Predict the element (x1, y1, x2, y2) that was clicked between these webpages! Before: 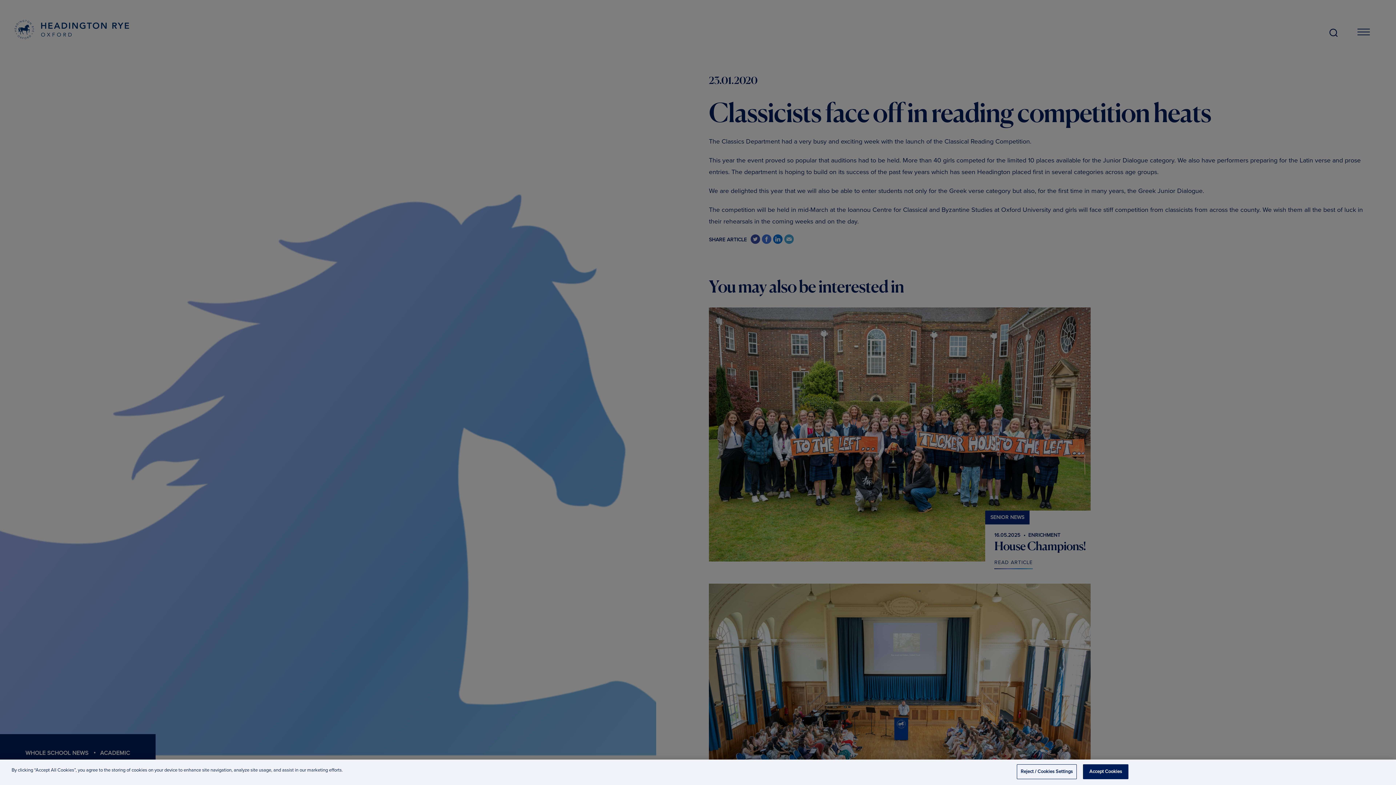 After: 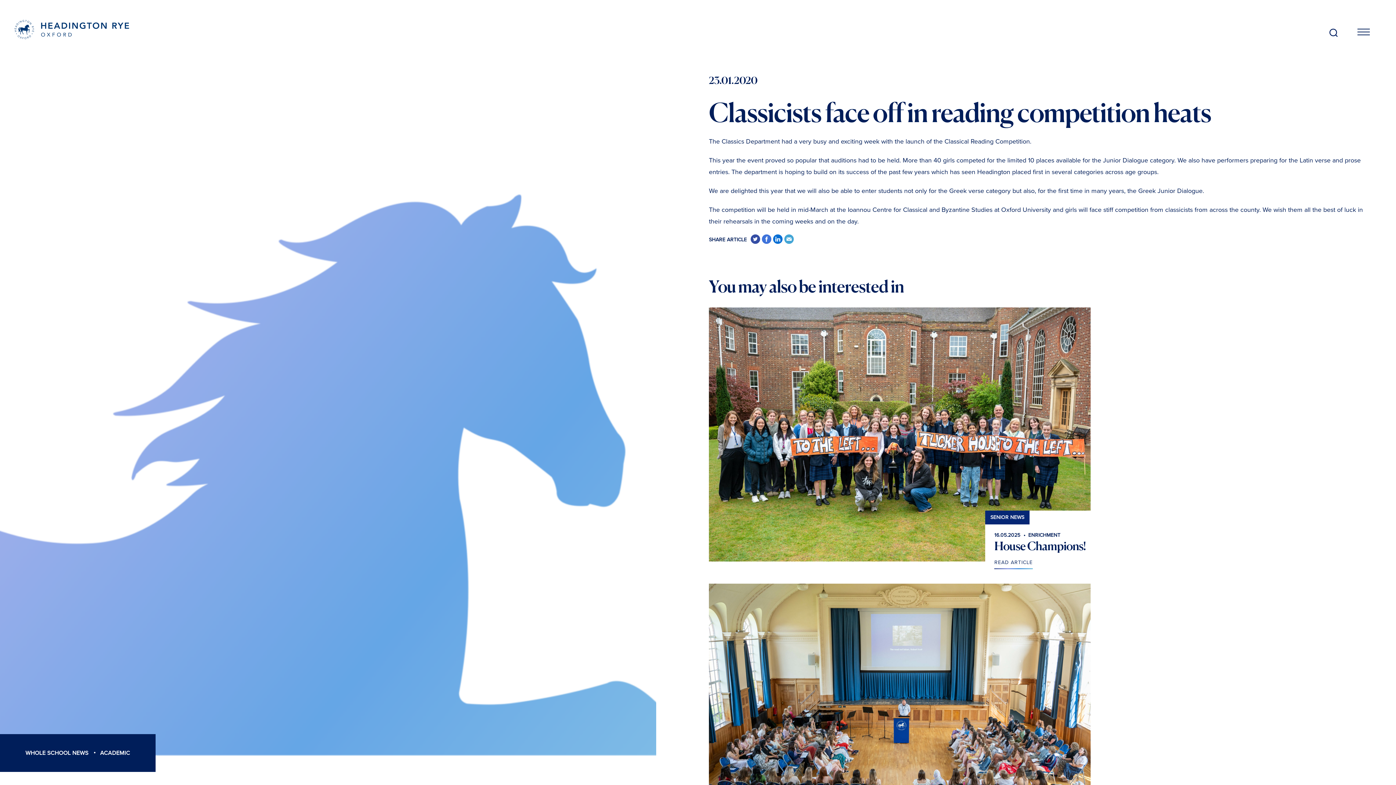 Action: bbox: (1083, 764, 1128, 779) label: Accept Cookies